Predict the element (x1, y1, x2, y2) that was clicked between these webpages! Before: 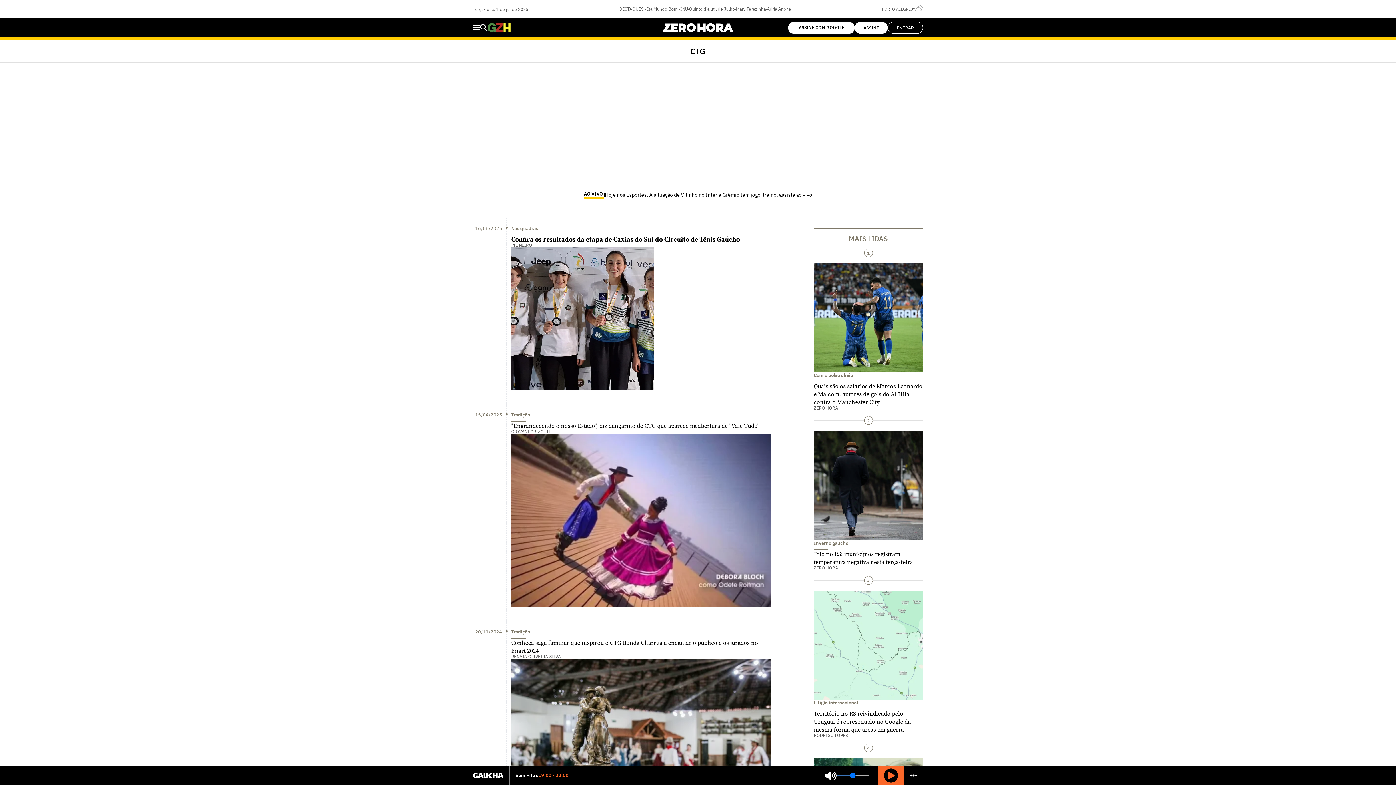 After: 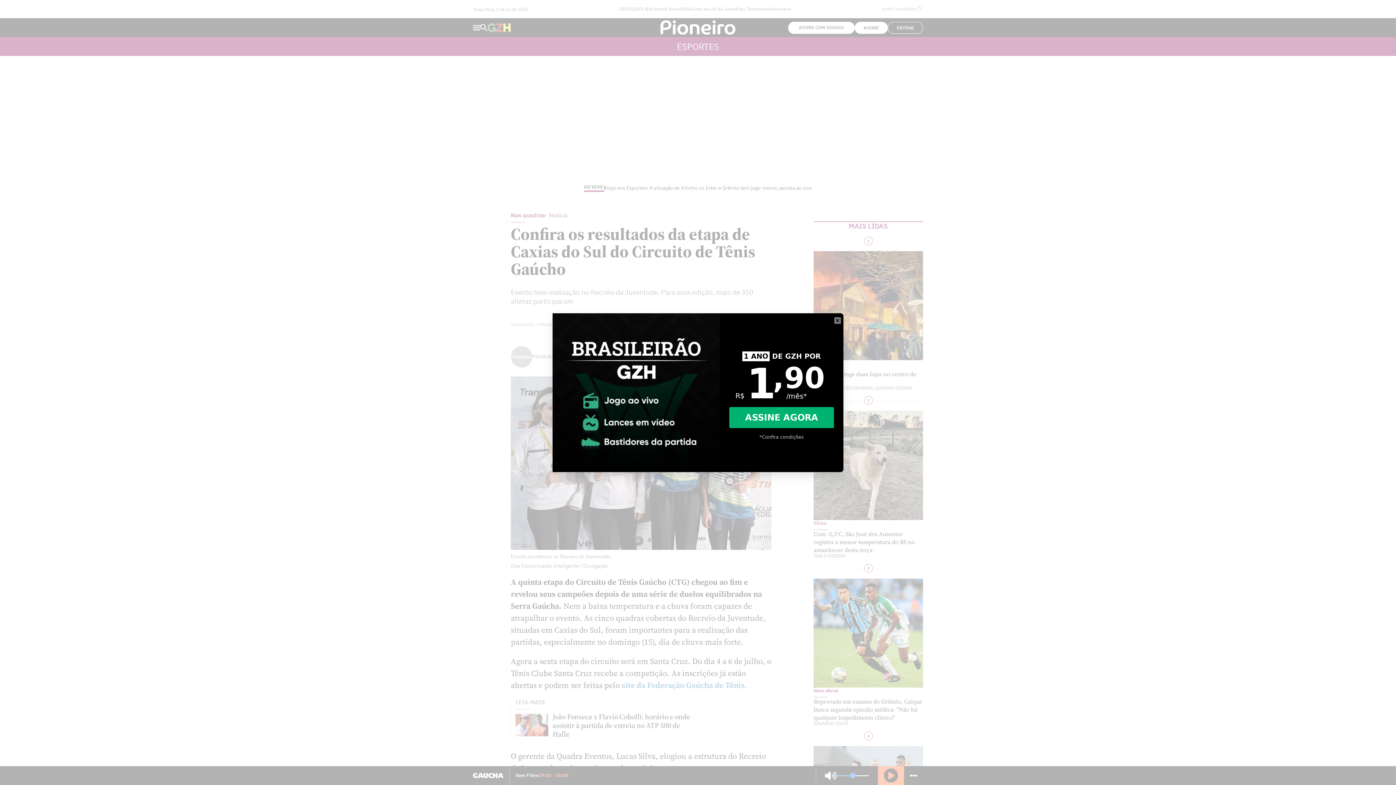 Action: bbox: (511, 247, 653, 390)